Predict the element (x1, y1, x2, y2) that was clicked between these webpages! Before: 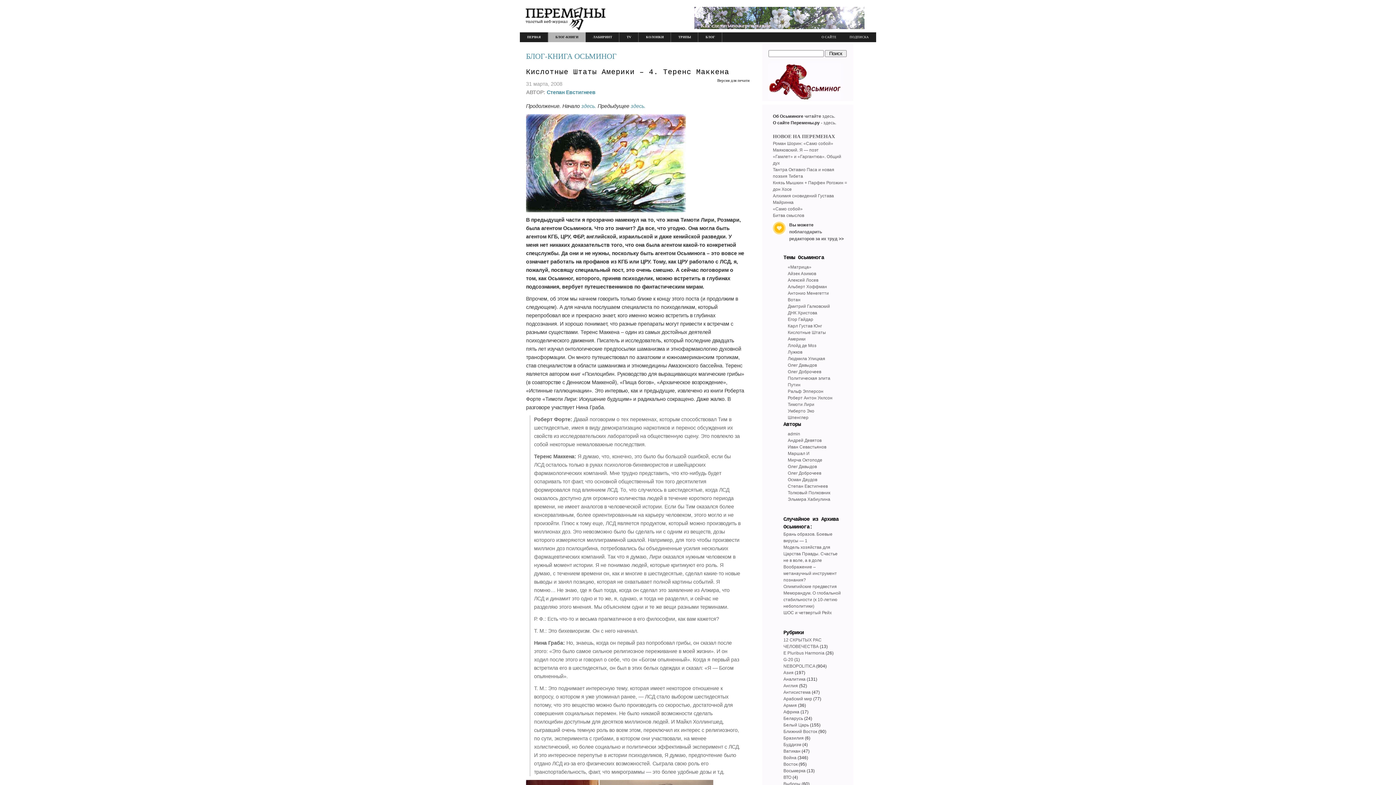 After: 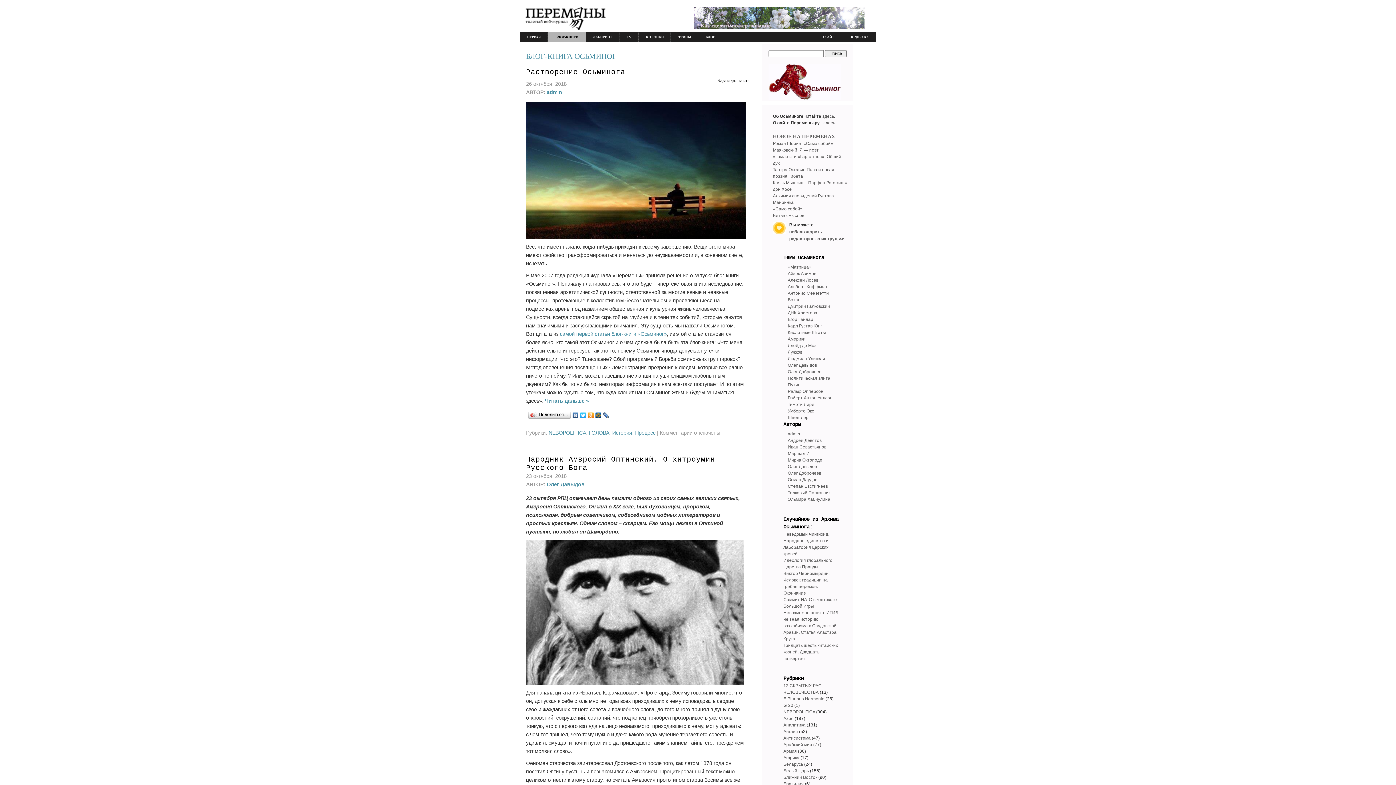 Action: bbox: (768, 96, 841, 101)